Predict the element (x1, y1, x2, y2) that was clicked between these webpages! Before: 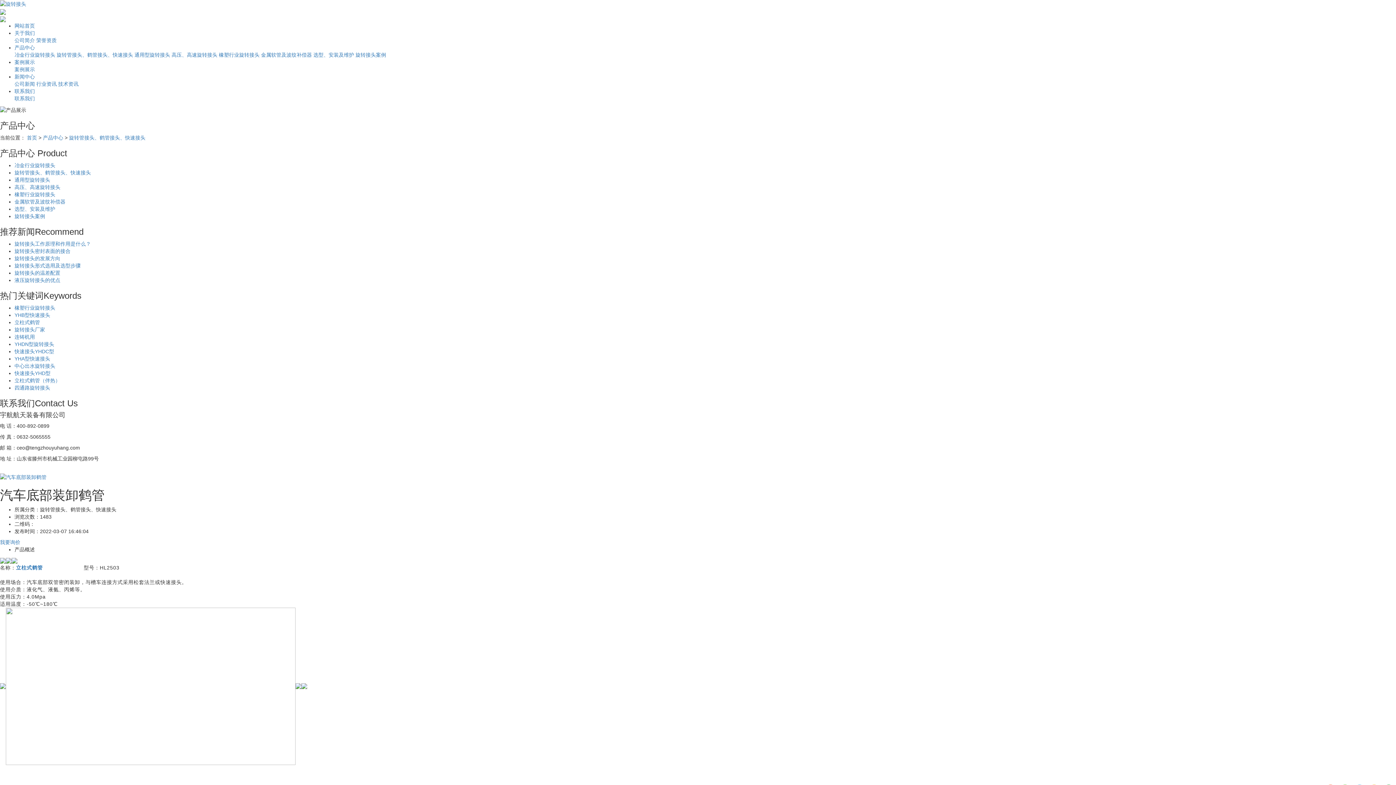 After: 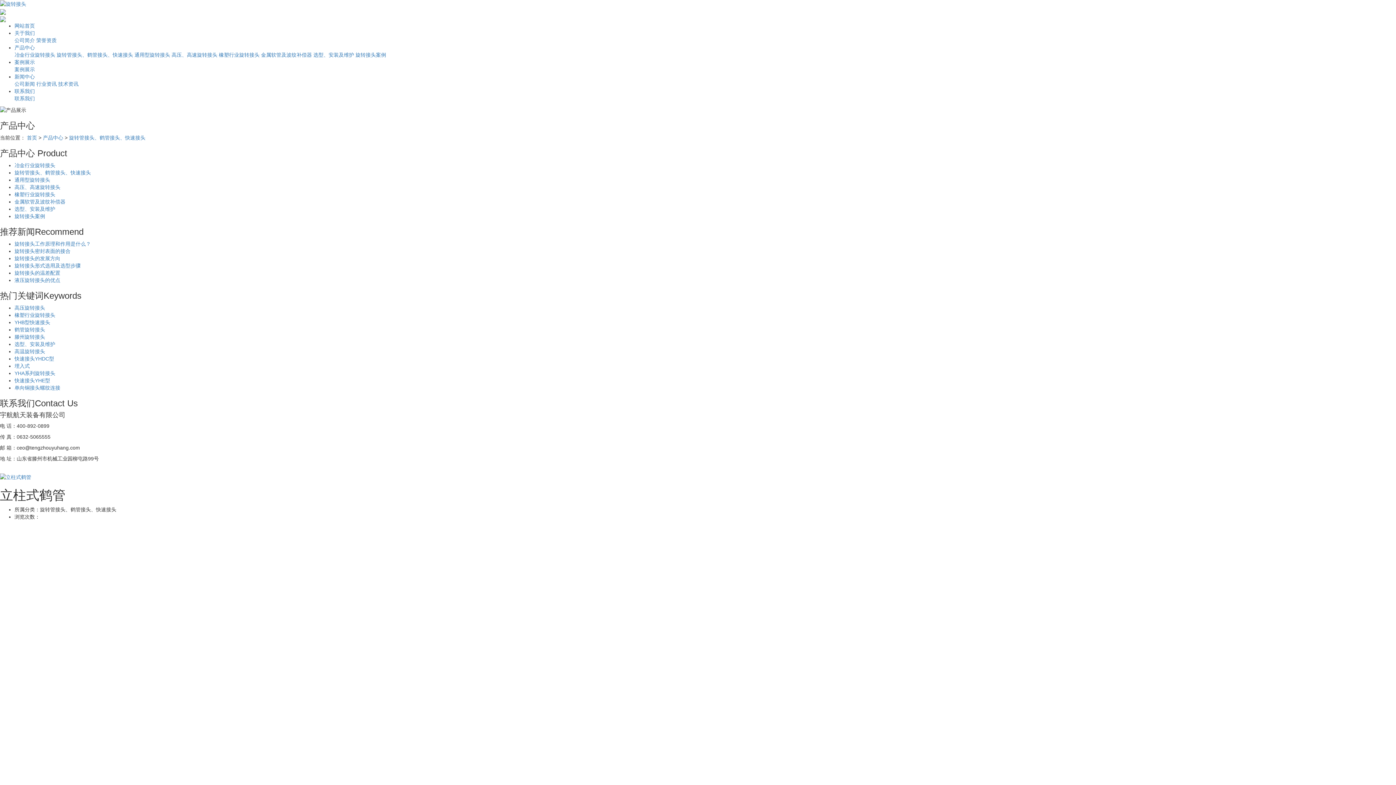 Action: bbox: (14, 319, 40, 325) label: 立柱式鹤管